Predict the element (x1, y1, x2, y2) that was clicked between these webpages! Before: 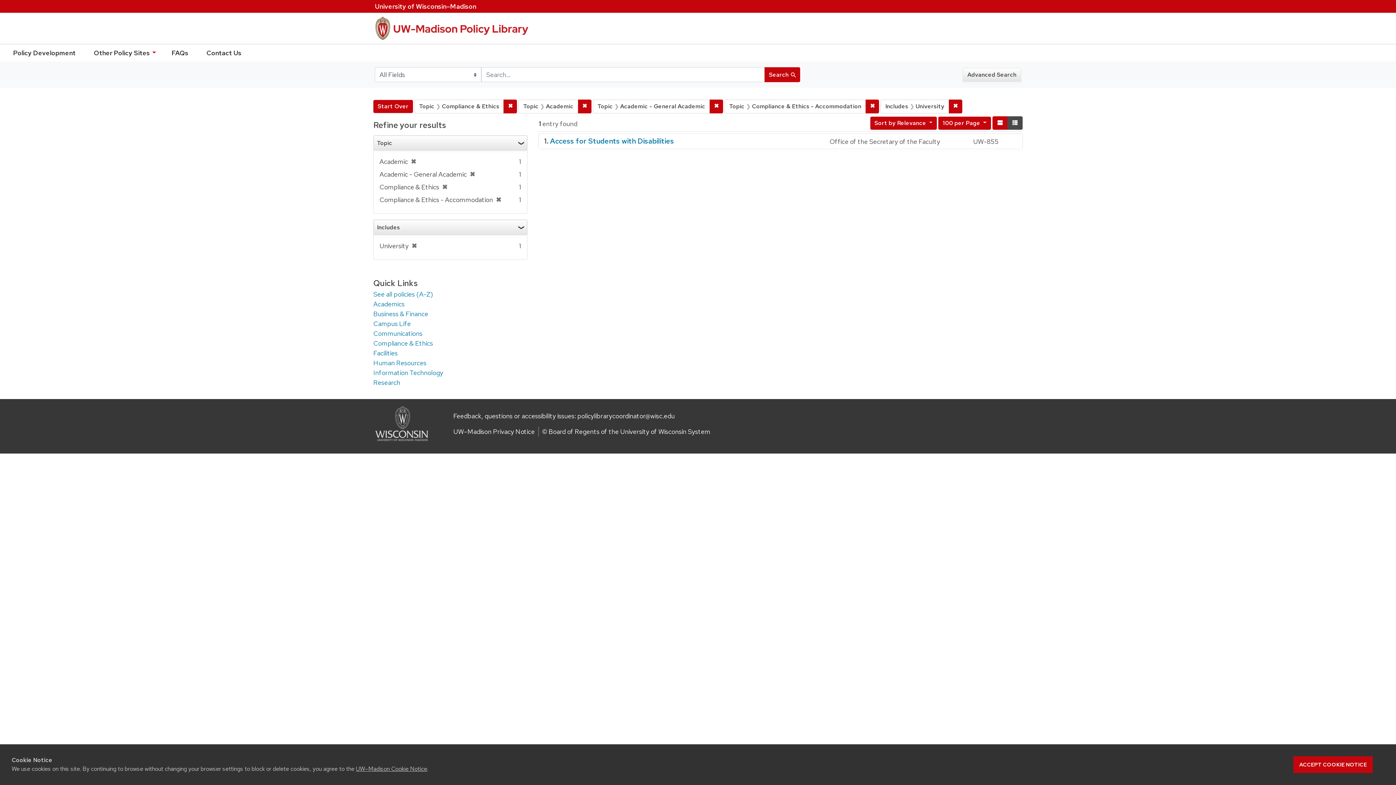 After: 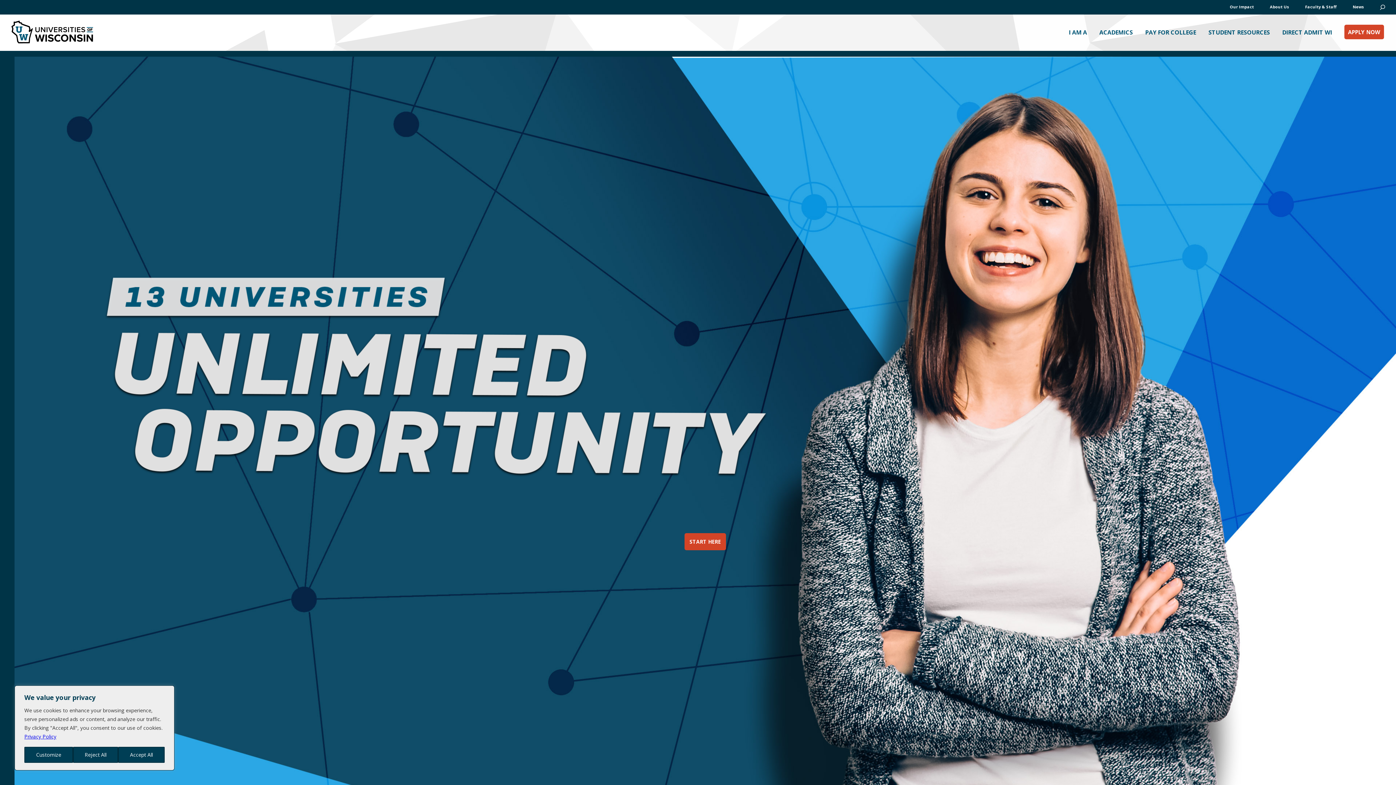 Action: label: © Board of Regents of the University of Wisconsin System bbox: (542, 427, 710, 436)